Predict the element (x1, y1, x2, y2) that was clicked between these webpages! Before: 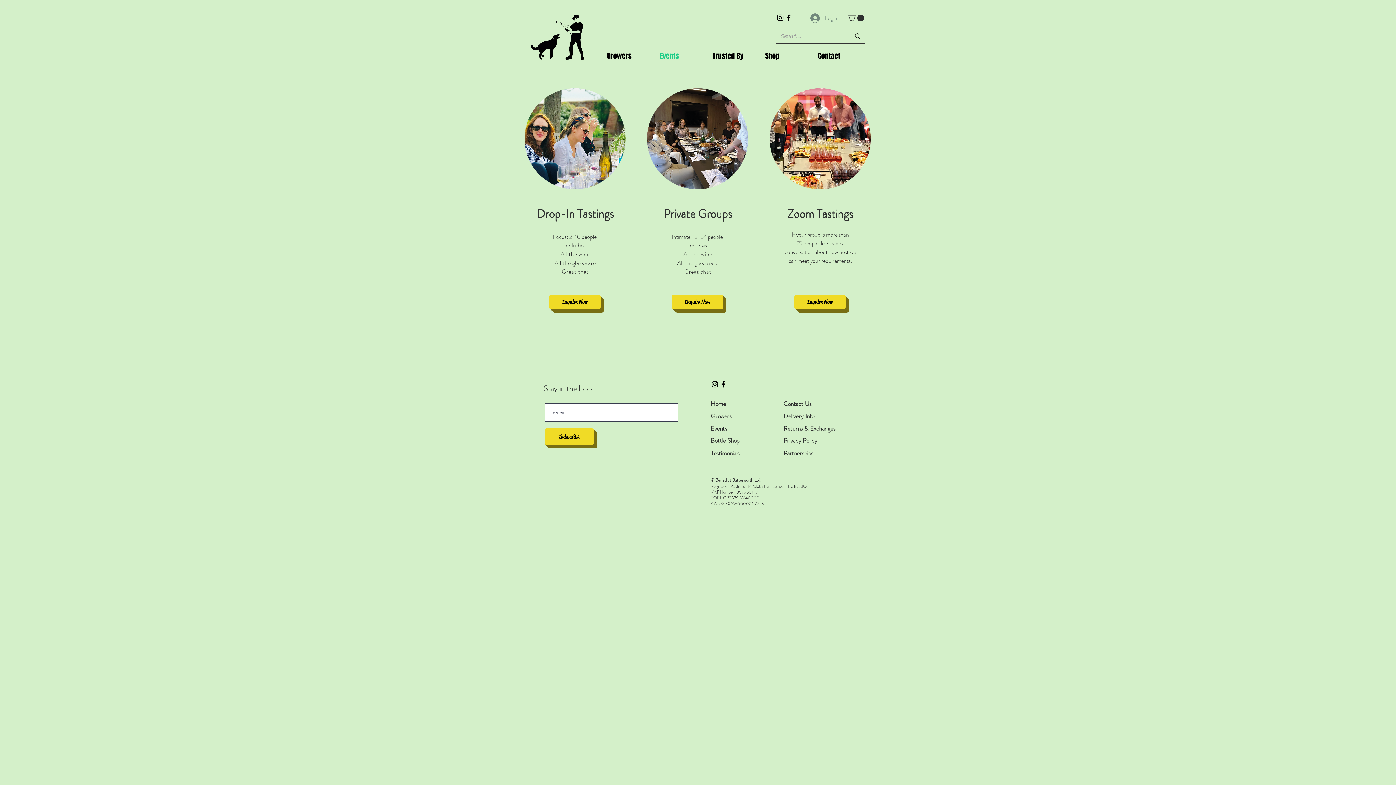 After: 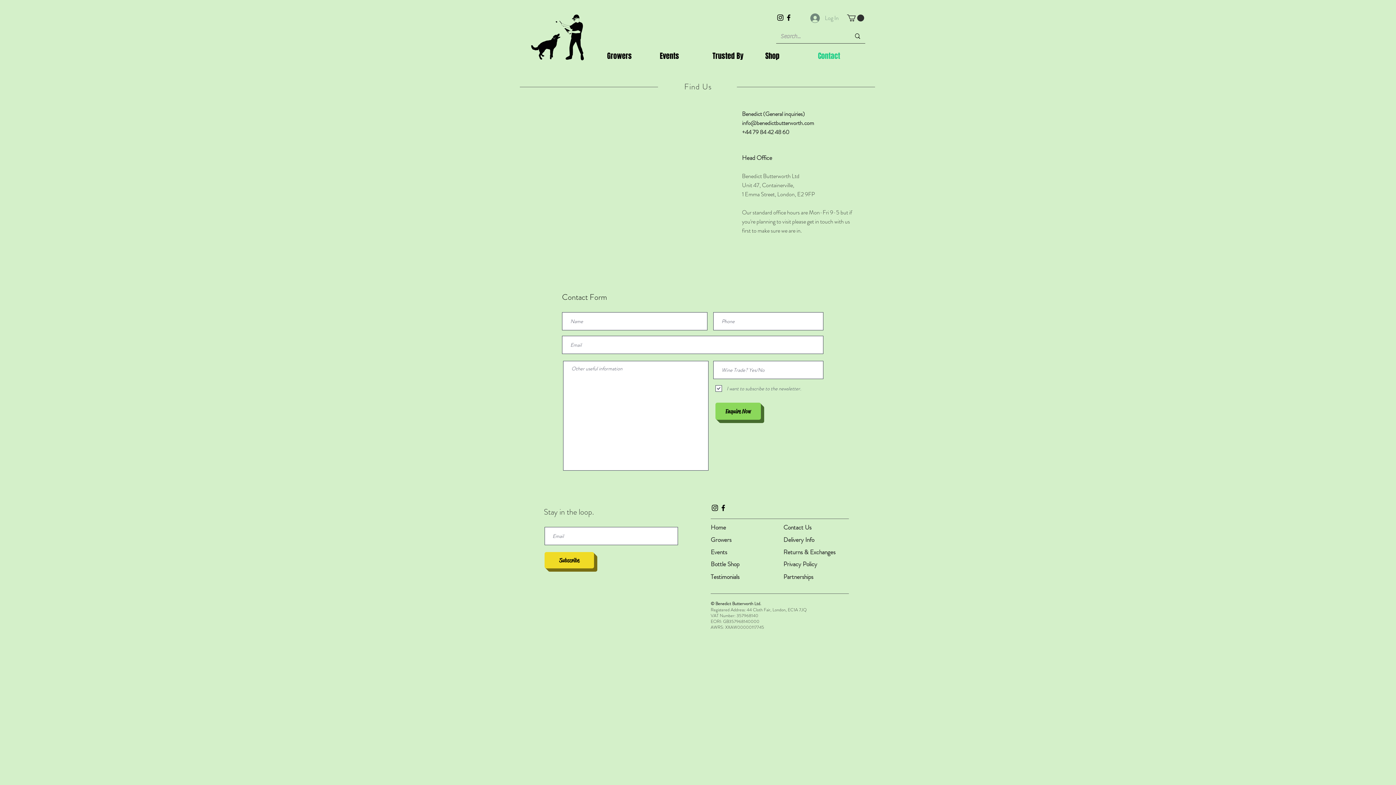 Action: label: Contact bbox: (812, 50, 865, 61)